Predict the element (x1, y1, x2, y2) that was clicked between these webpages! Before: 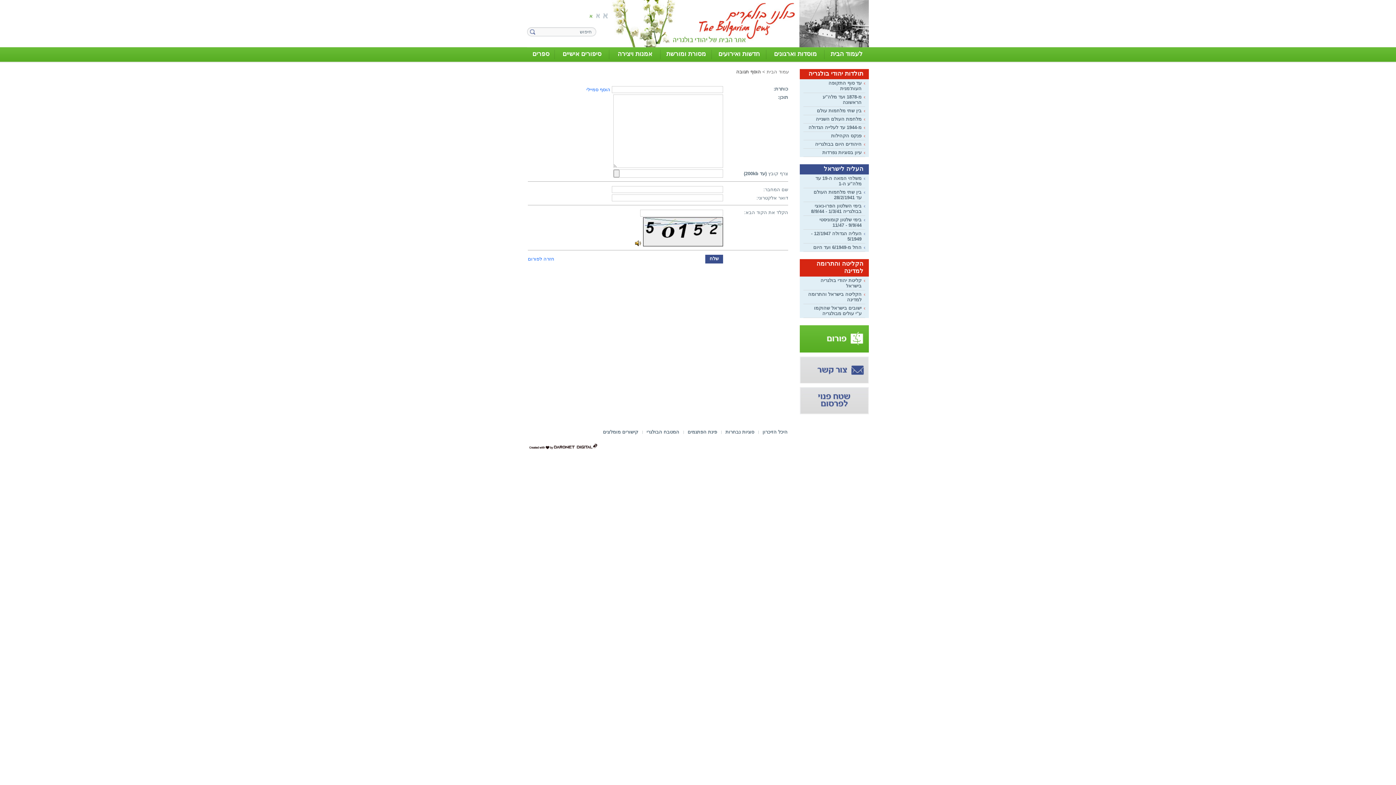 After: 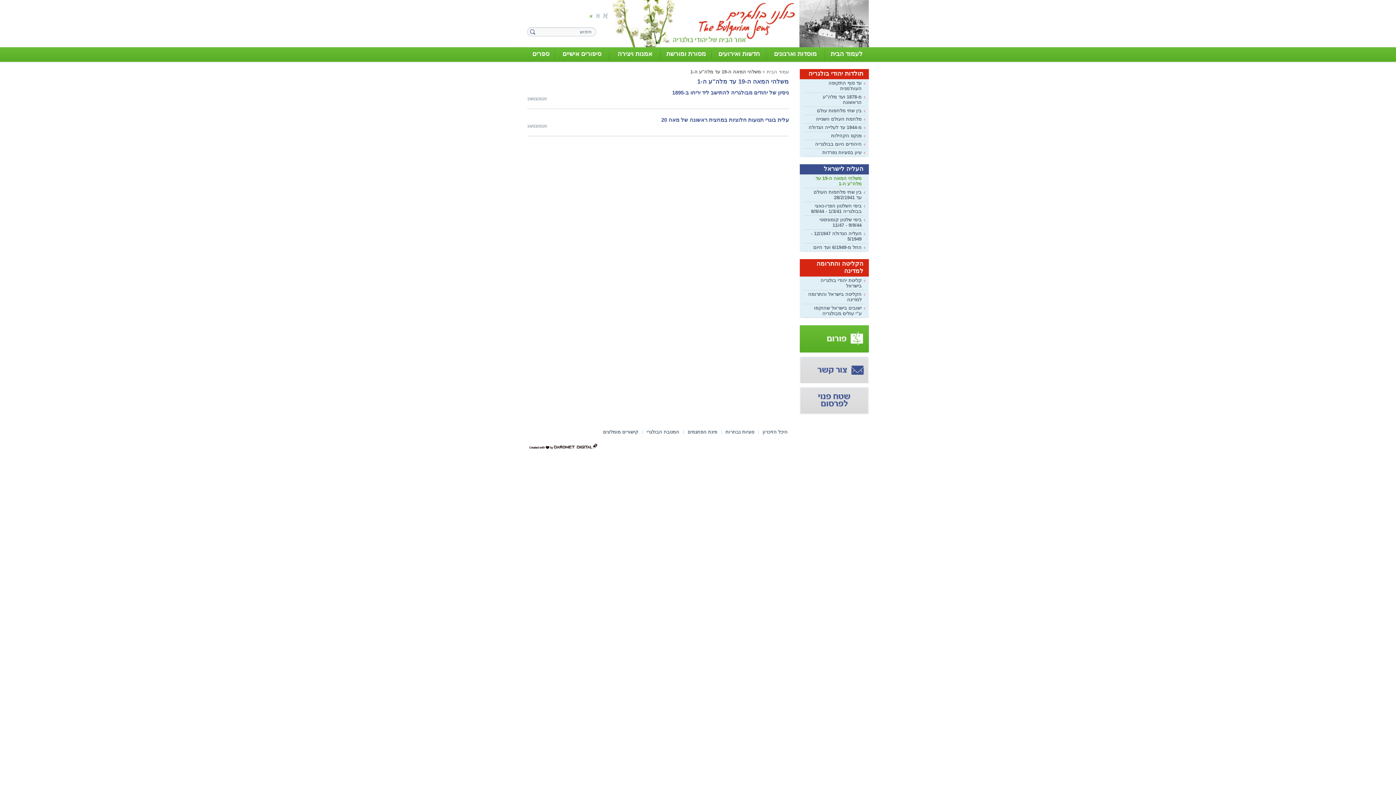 Action: label: משלהי המאה ה-19 עד מלה"ע ה-1 bbox: (803, 174, 865, 188)